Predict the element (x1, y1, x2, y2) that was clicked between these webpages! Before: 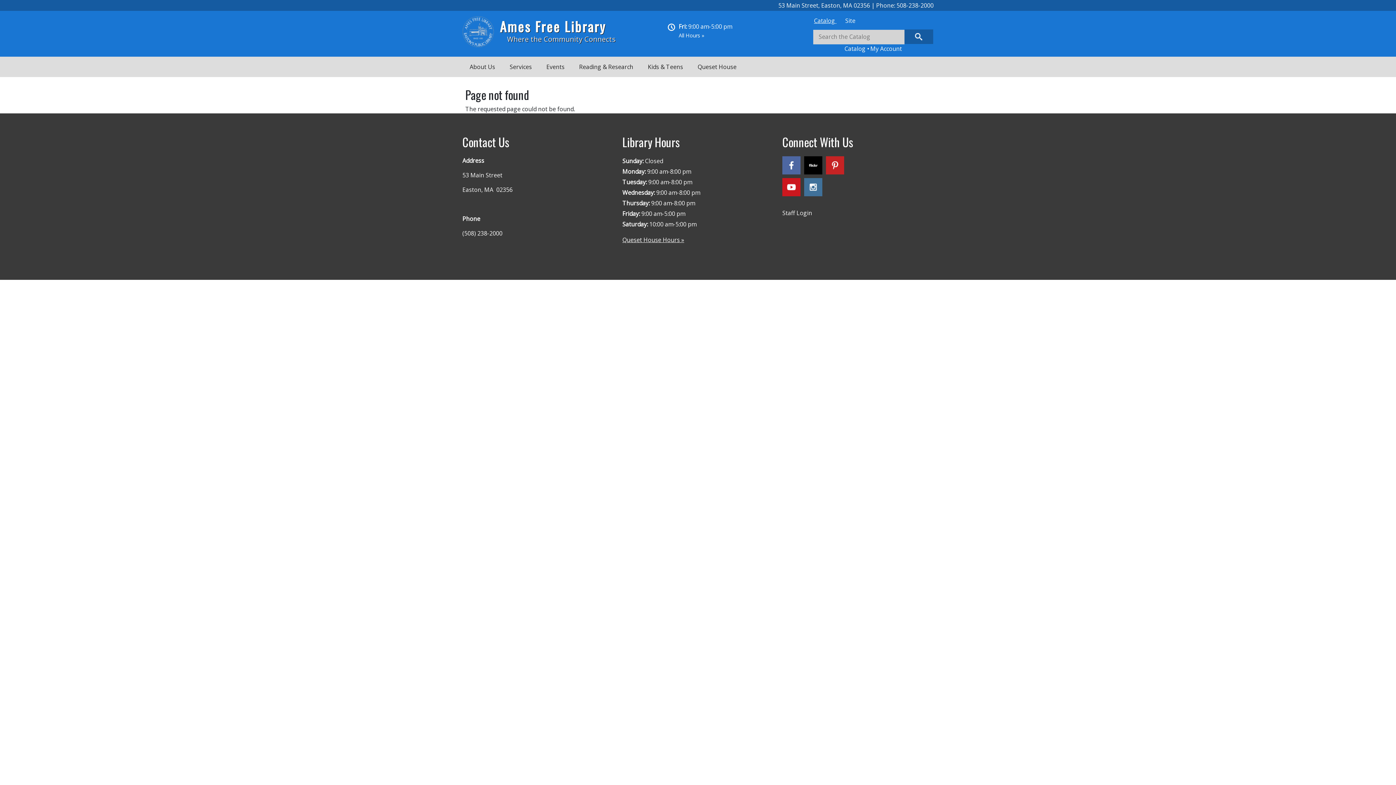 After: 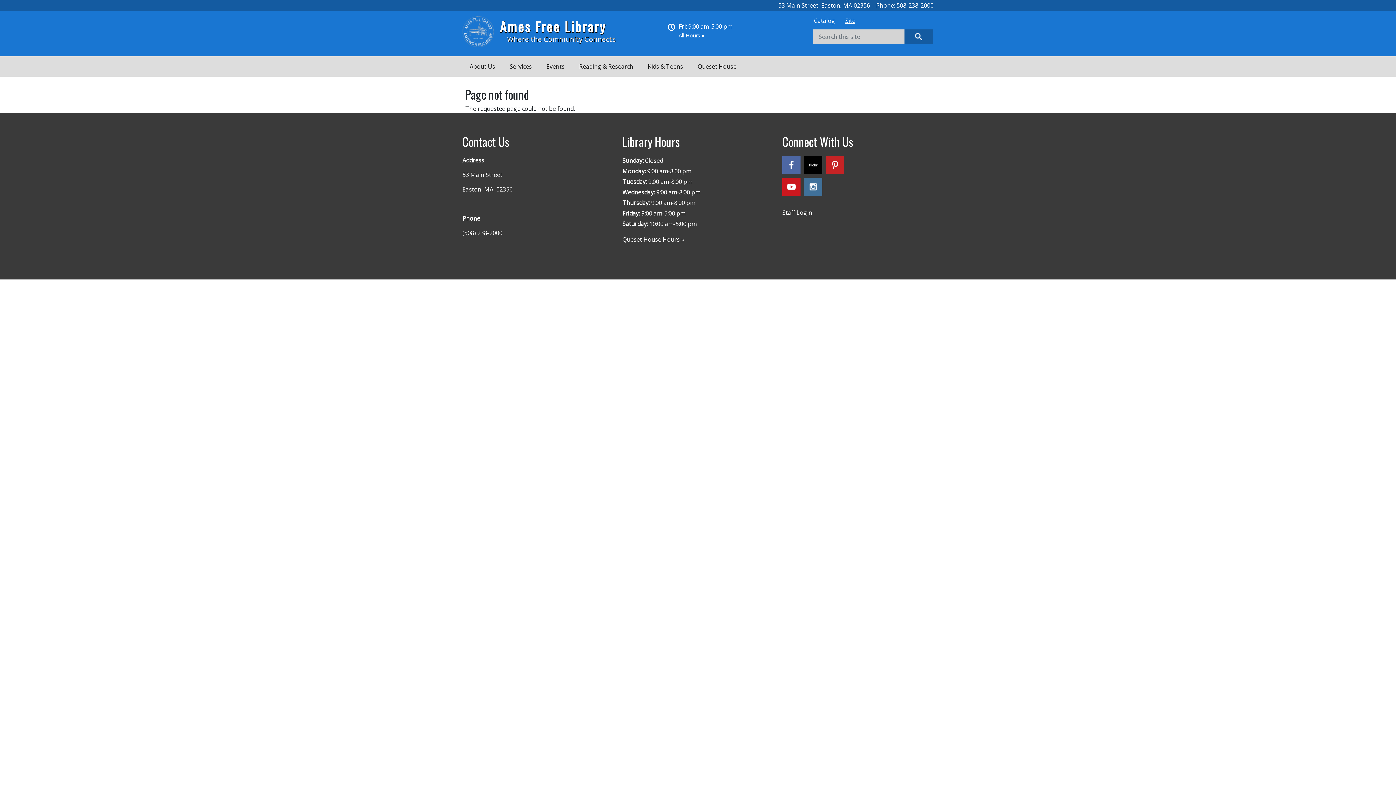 Action: bbox: (845, 16, 855, 24) label: Site